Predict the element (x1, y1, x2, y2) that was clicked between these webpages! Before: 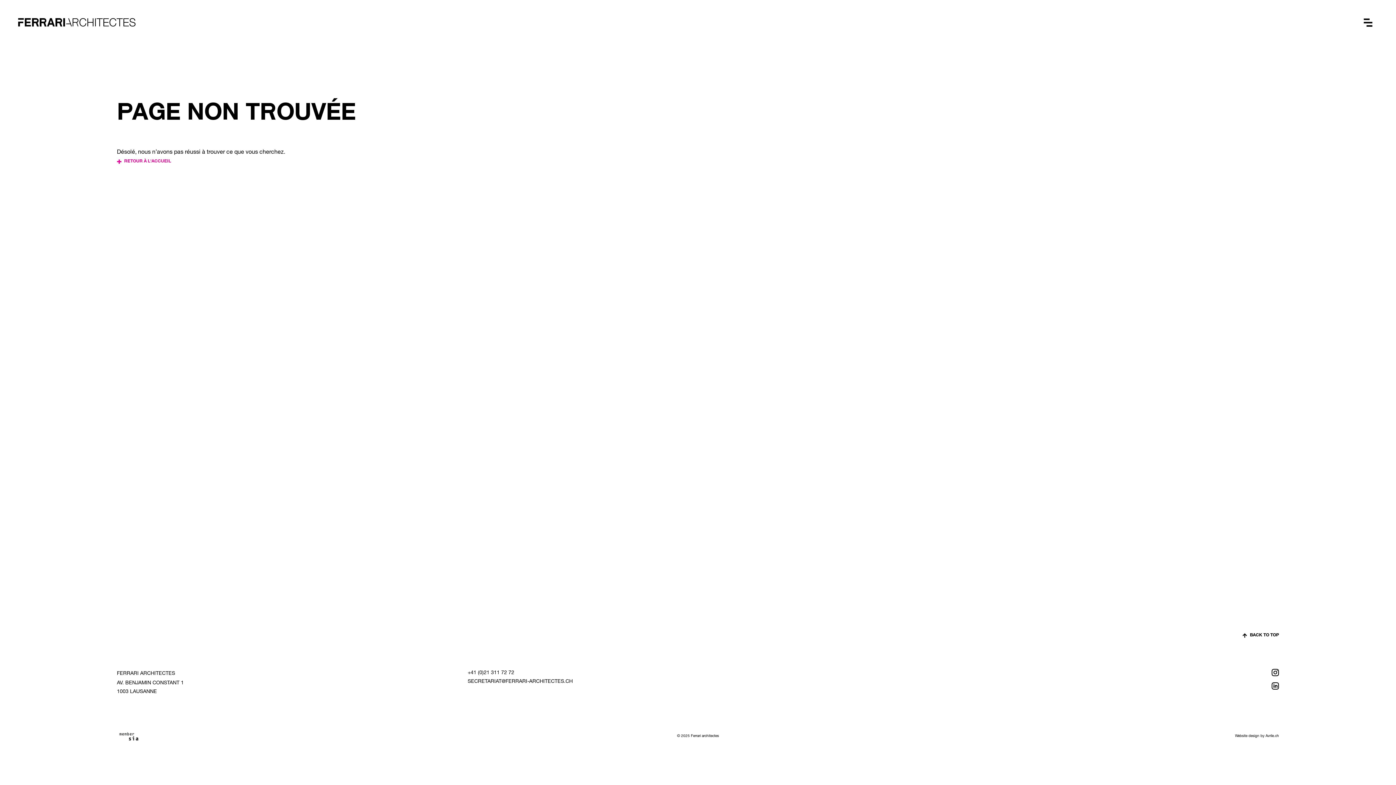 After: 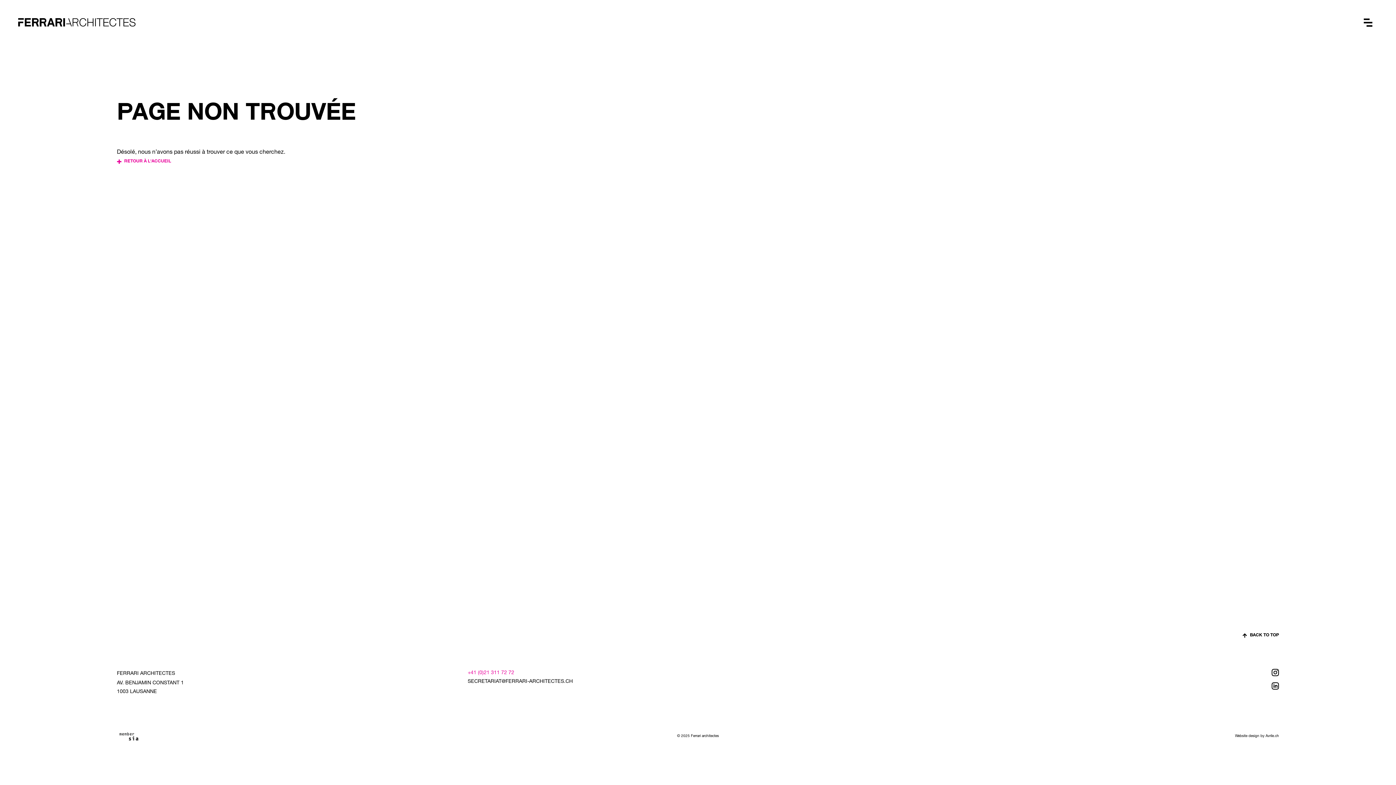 Action: label: +41 (0)21 311 72 72 bbox: (467, 669, 1162, 677)